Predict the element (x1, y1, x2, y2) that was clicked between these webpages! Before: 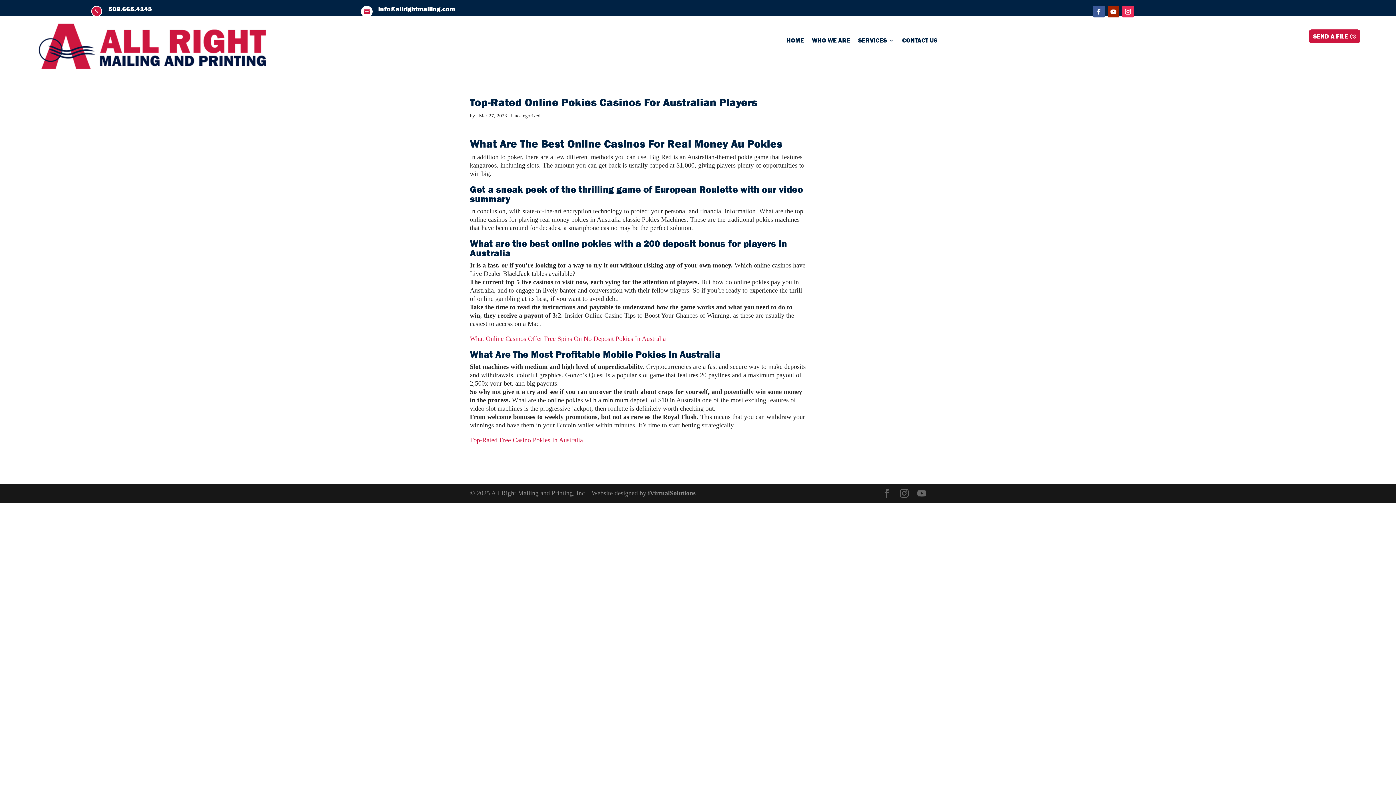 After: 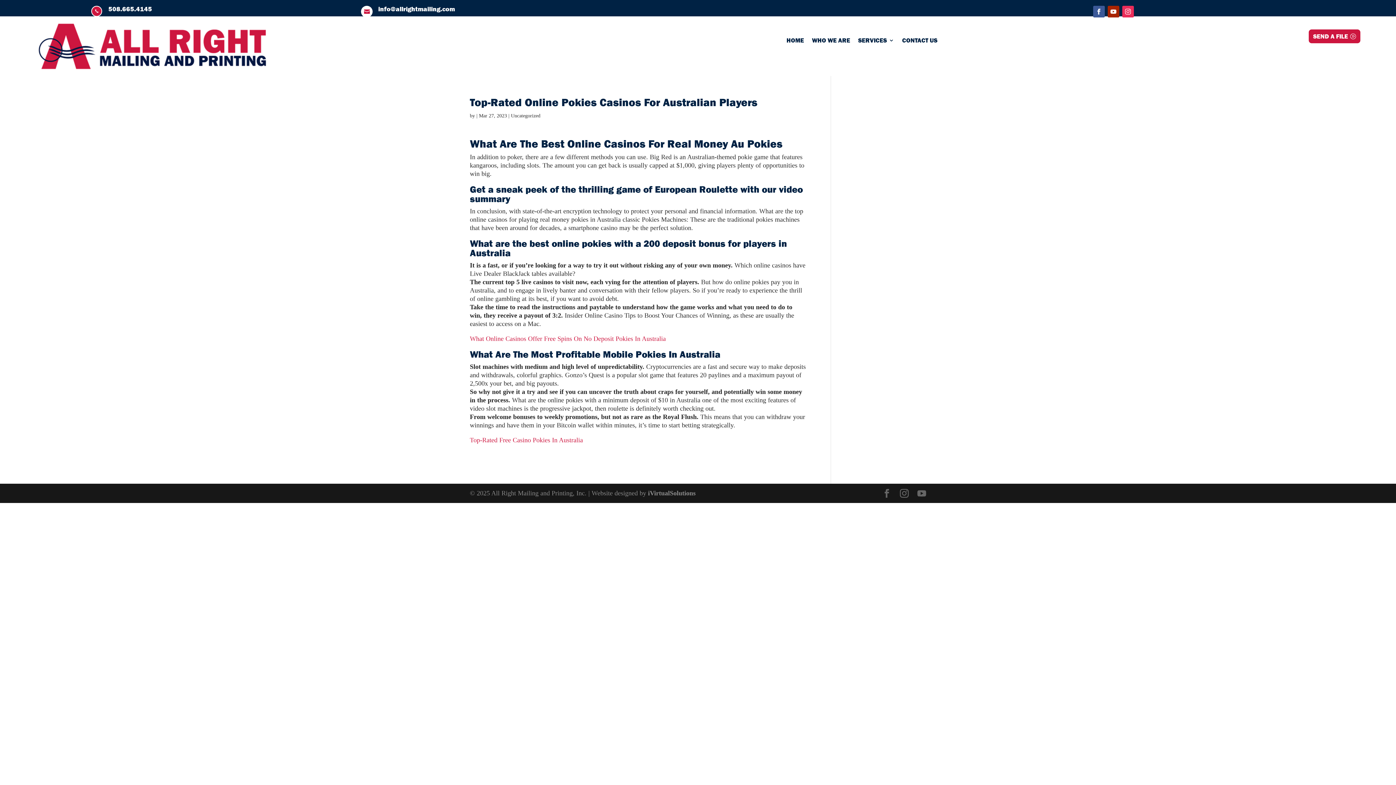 Action: bbox: (1122, 5, 1134, 17)